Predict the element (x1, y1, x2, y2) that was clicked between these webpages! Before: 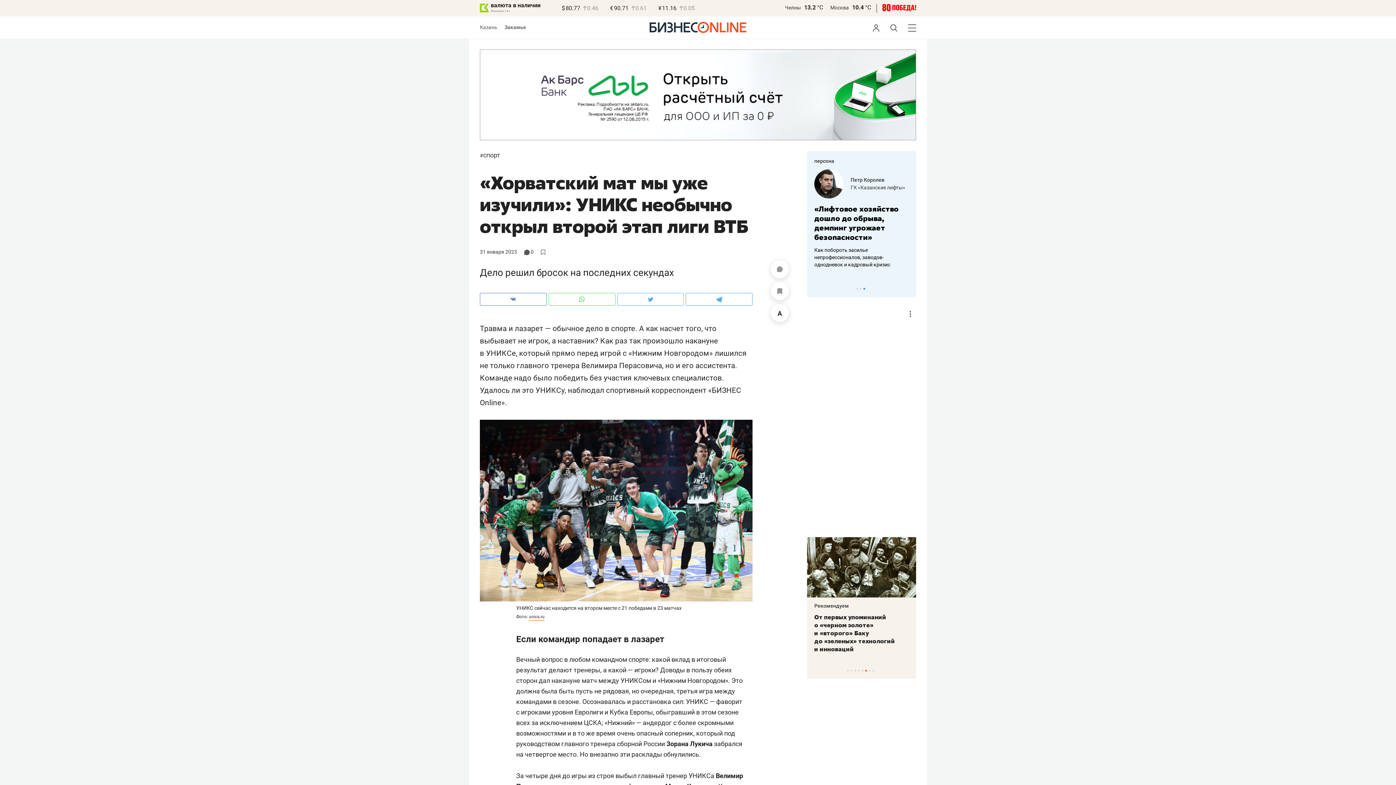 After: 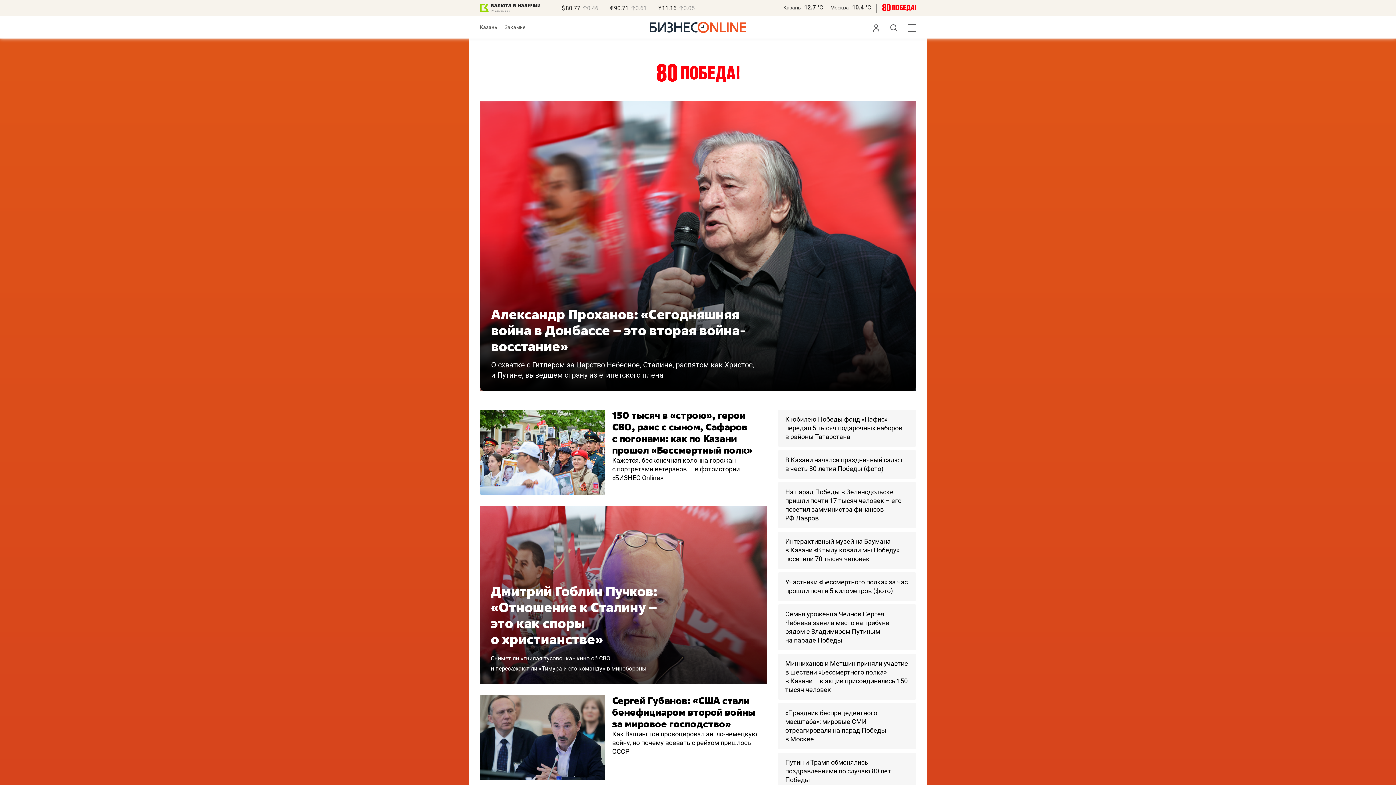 Action: bbox: (882, 6, 916, 12)